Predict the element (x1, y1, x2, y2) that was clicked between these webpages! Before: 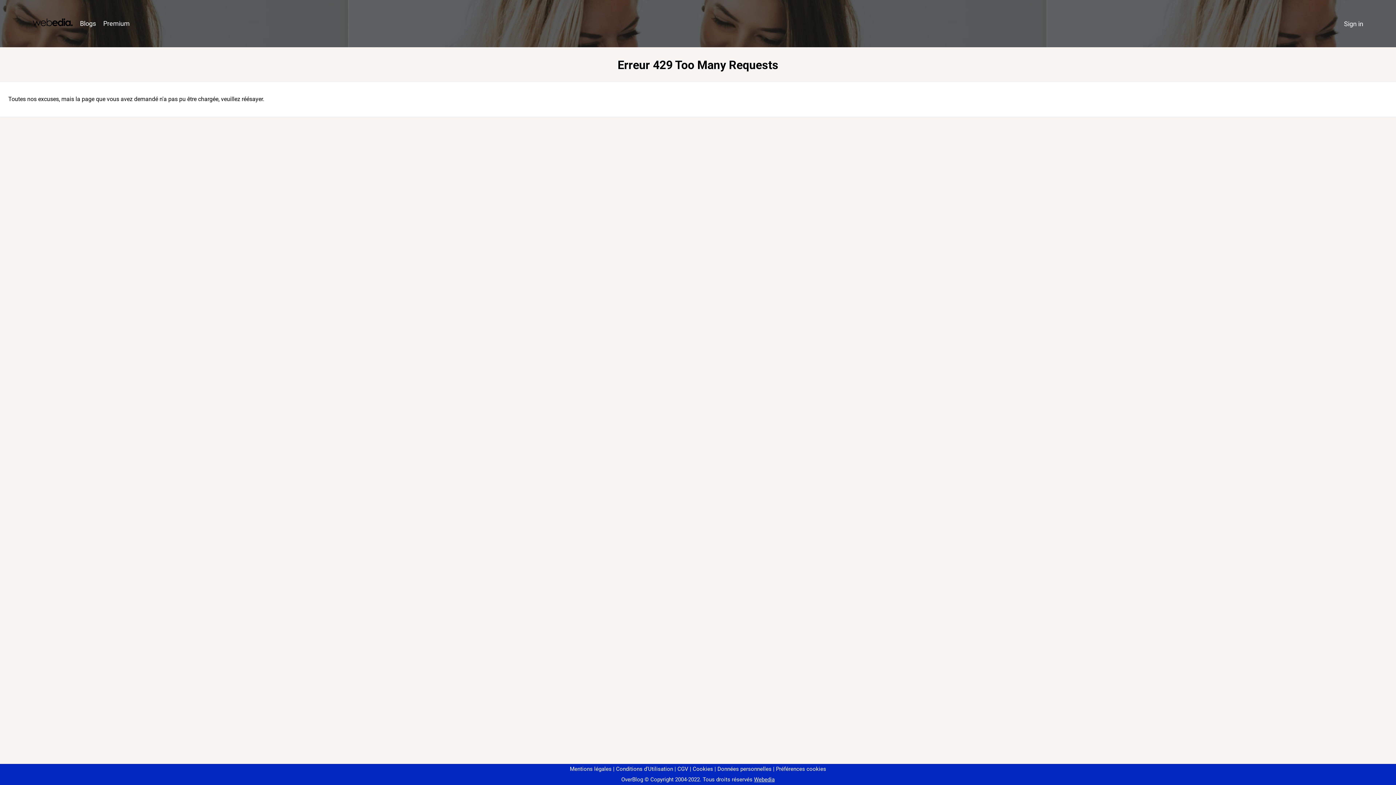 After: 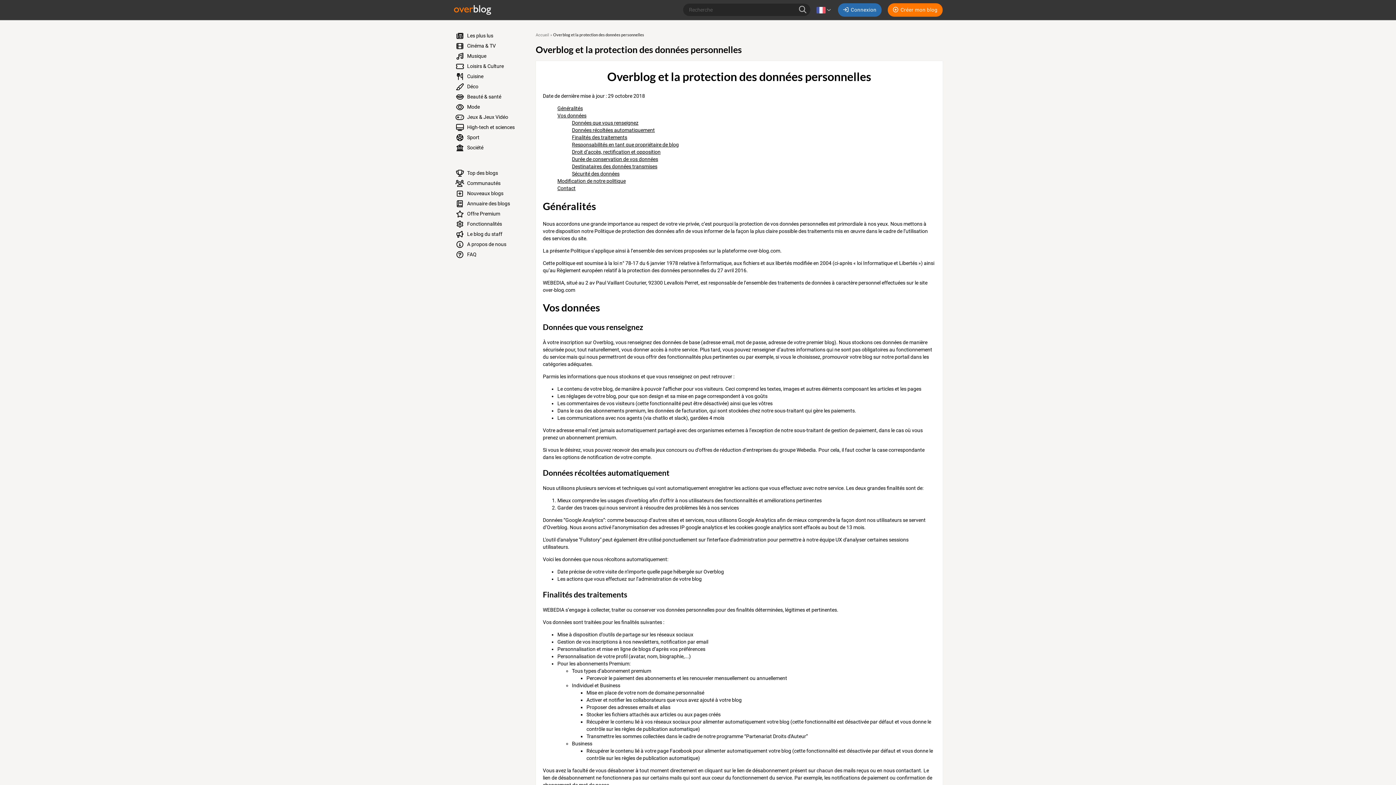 Action: label: Données personnelles bbox: (714, 766, 771, 772)